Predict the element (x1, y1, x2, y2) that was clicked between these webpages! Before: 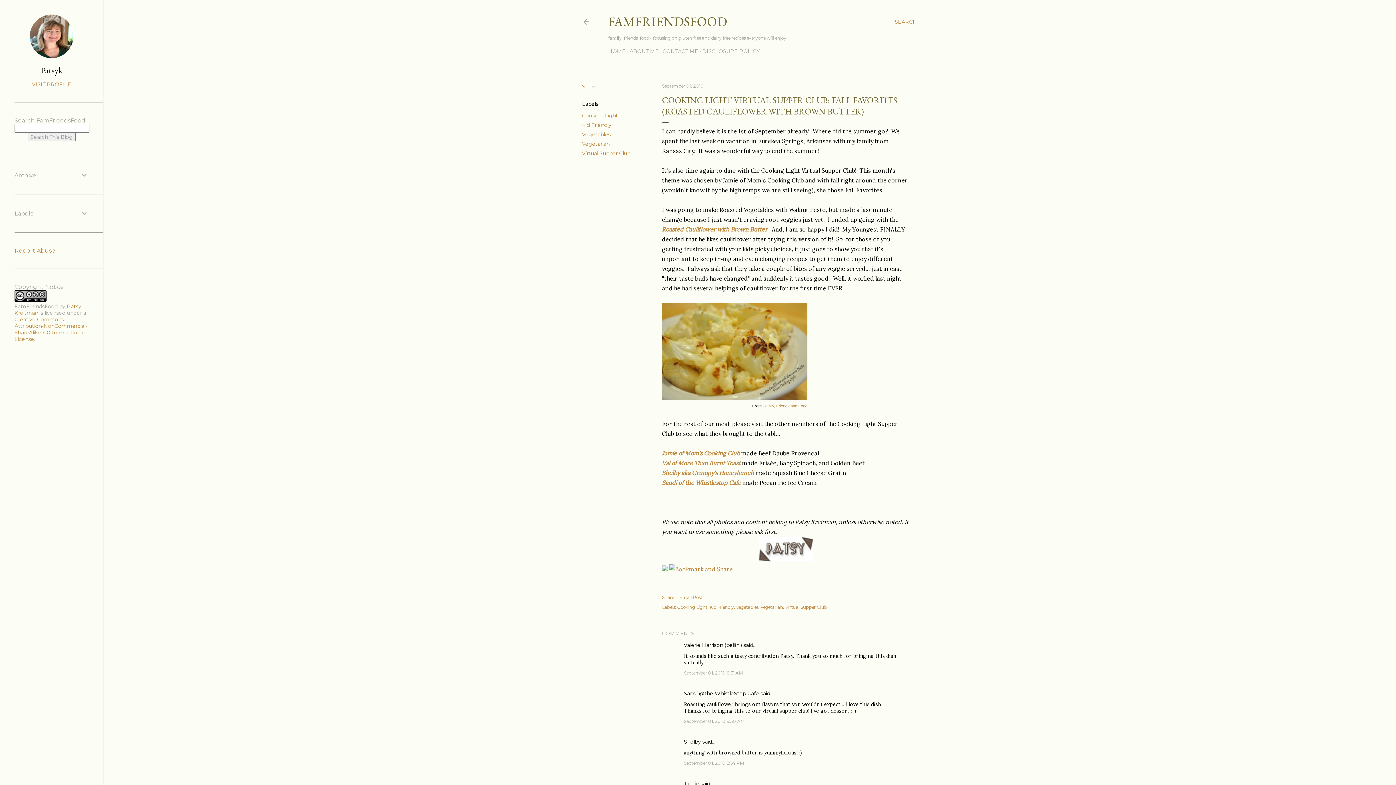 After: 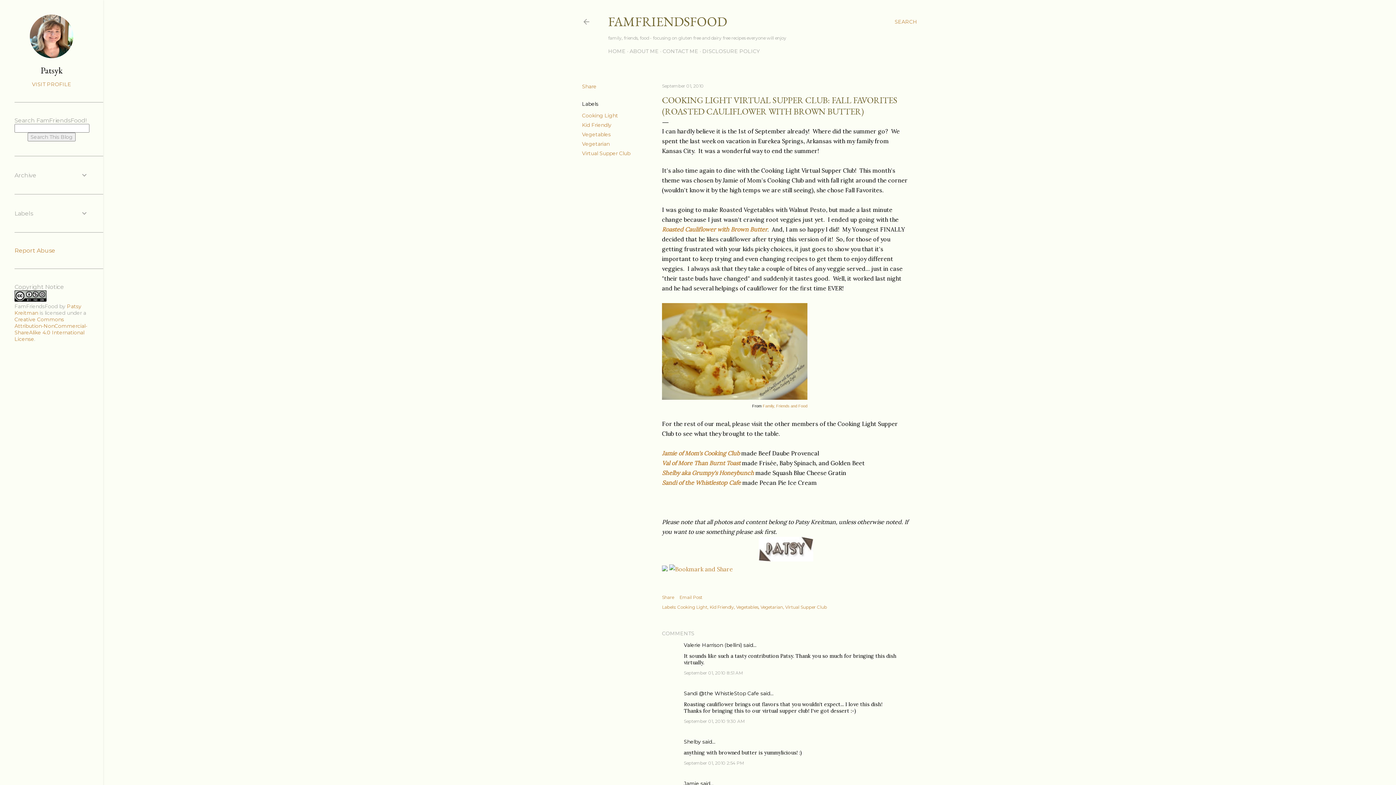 Action: bbox: (14, 247, 55, 254) label: Report Abuse